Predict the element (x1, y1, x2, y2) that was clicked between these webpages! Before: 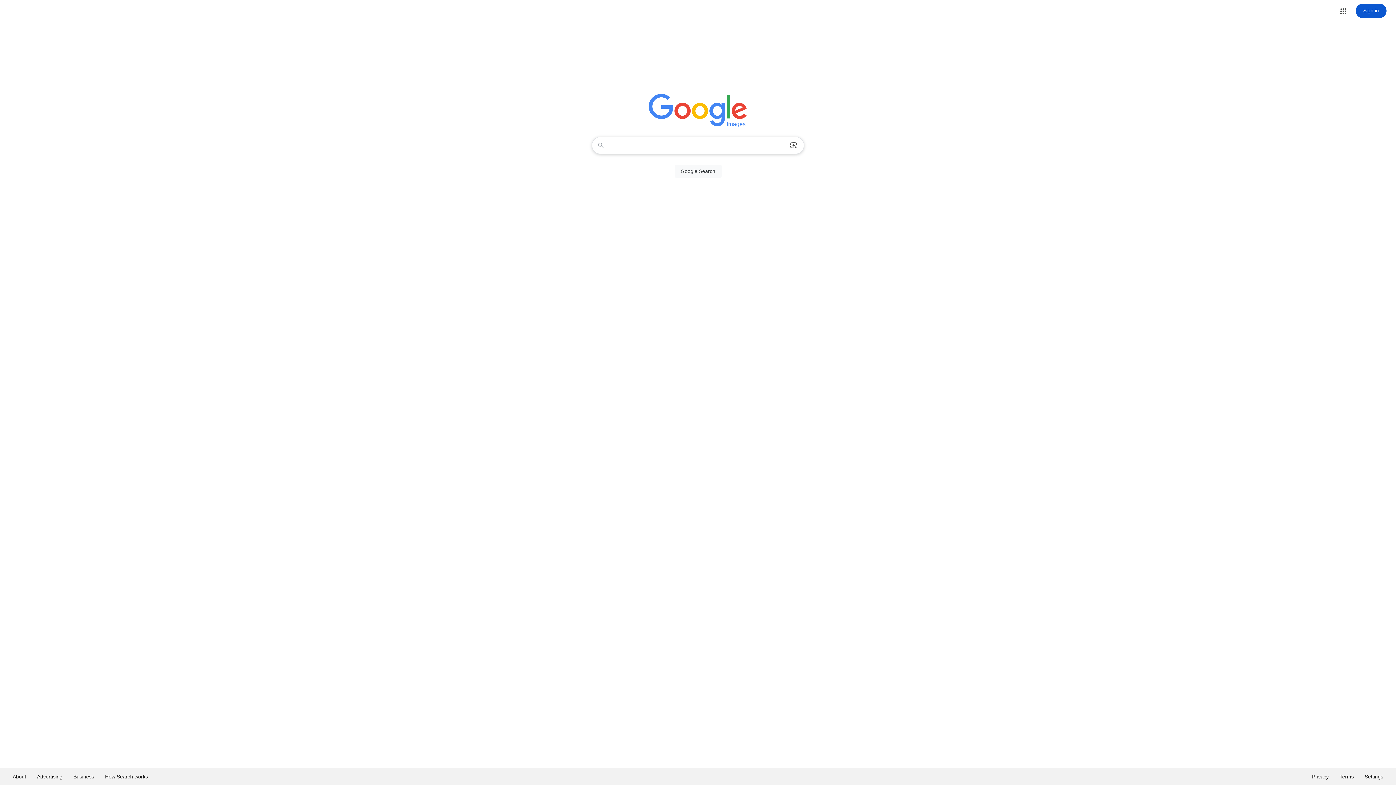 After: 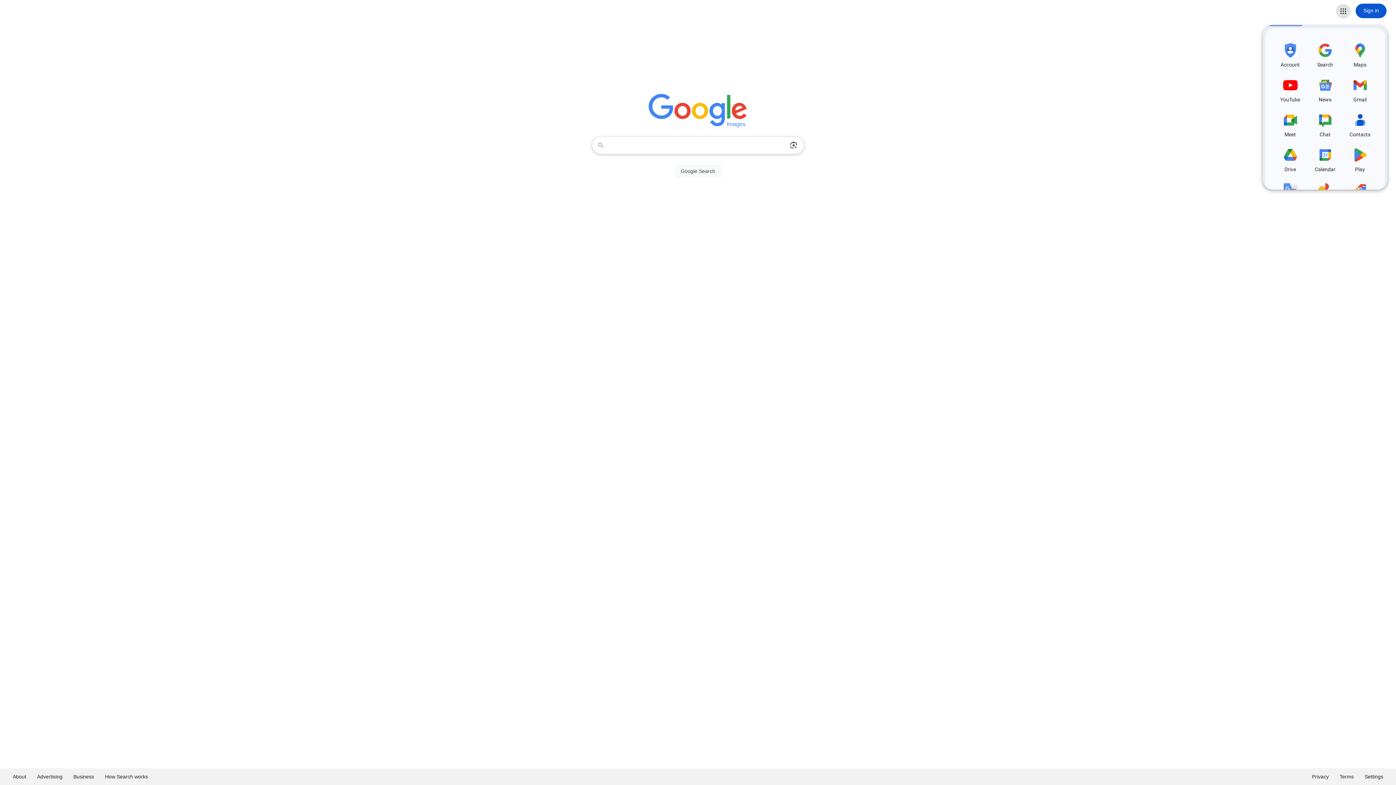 Action: bbox: (1336, 3, 1350, 18) label: Google apps